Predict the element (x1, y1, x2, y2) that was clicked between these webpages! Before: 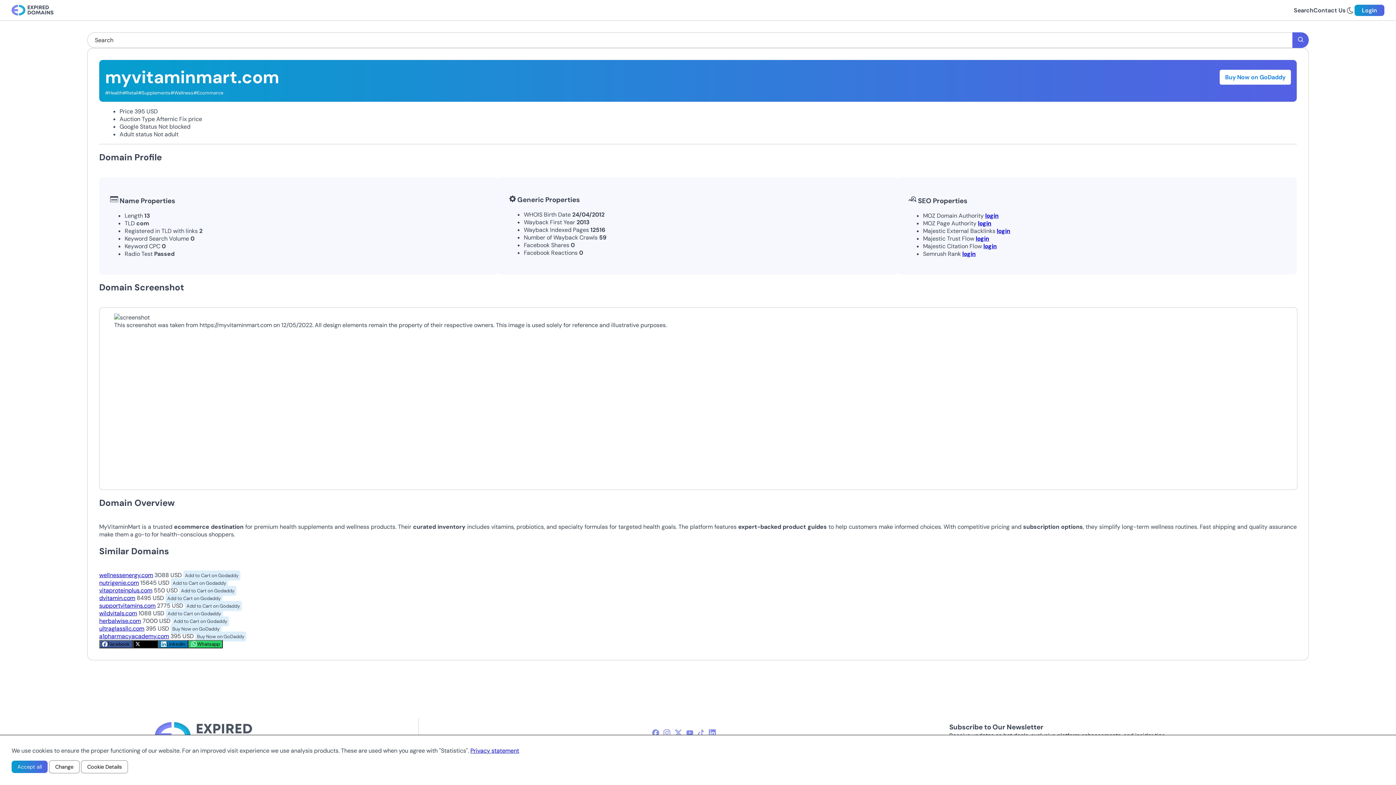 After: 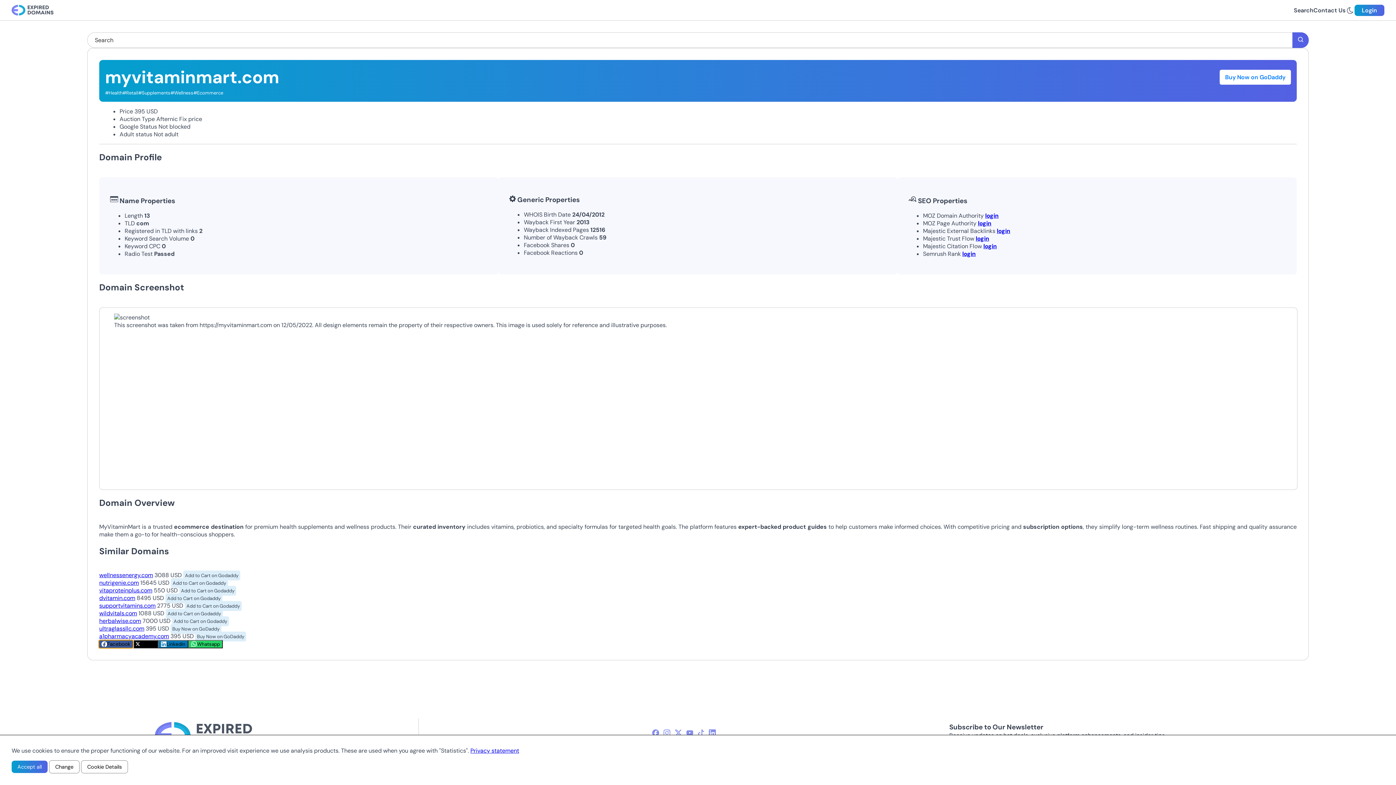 Action: label: Facebook bbox: (99, 640, 132, 648)